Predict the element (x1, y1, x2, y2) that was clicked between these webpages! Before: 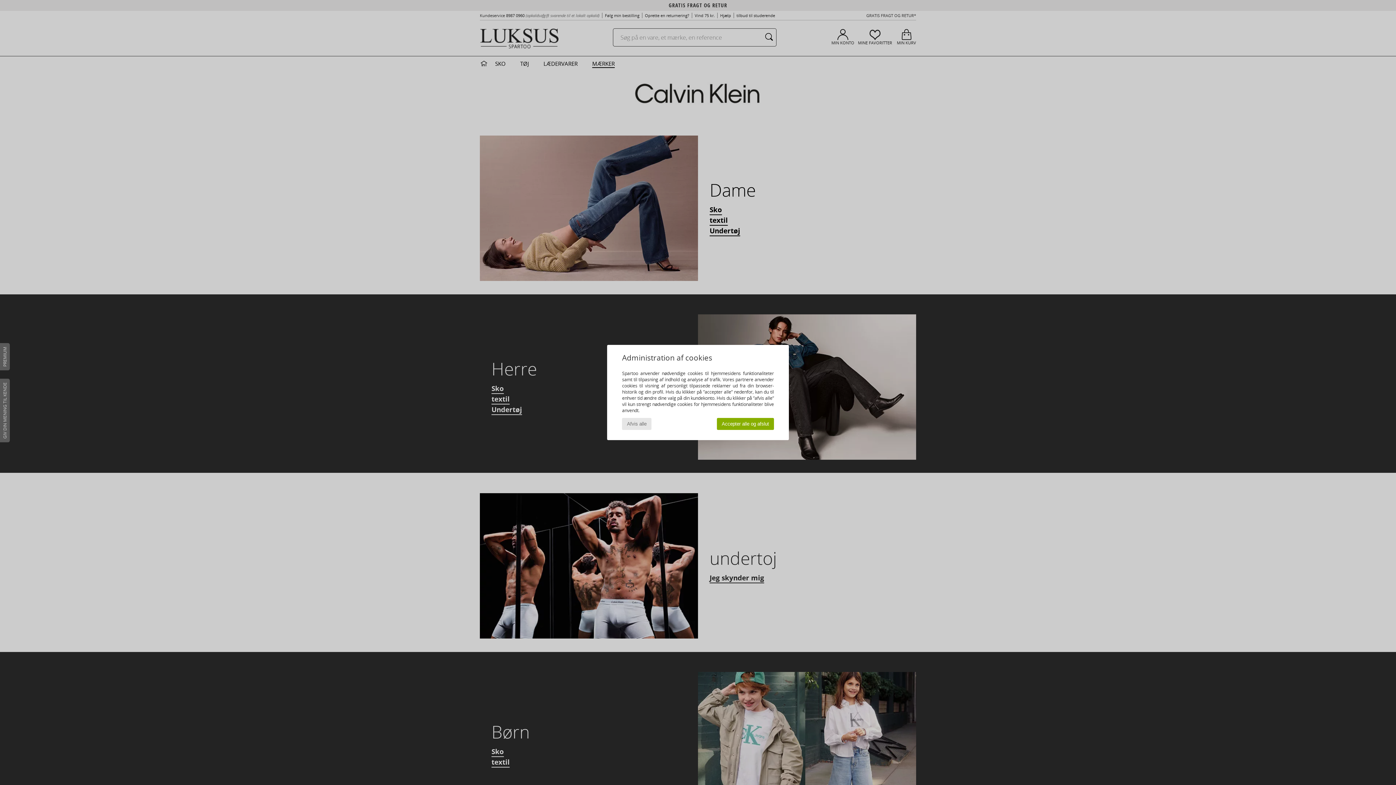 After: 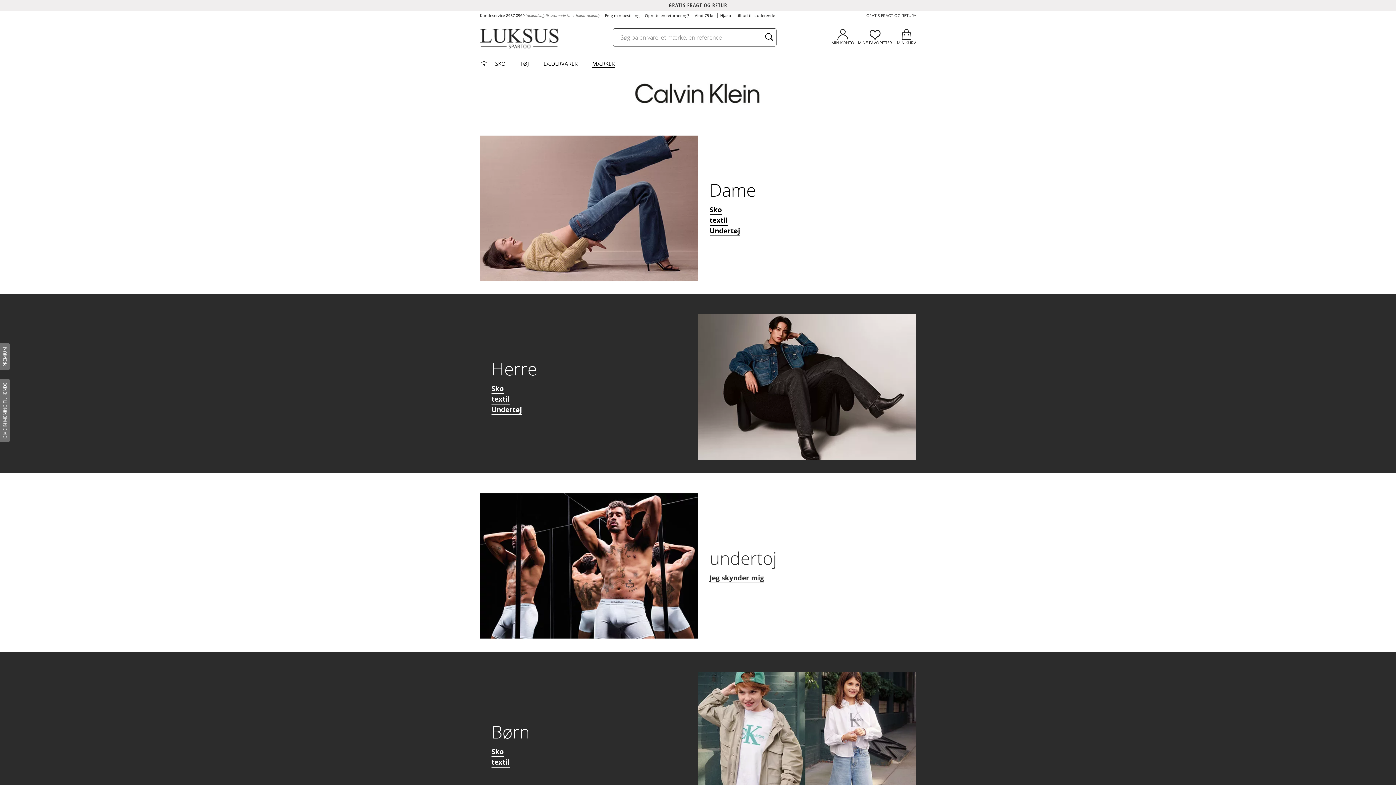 Action: label: Accepter alle og afslut bbox: (717, 418, 774, 430)